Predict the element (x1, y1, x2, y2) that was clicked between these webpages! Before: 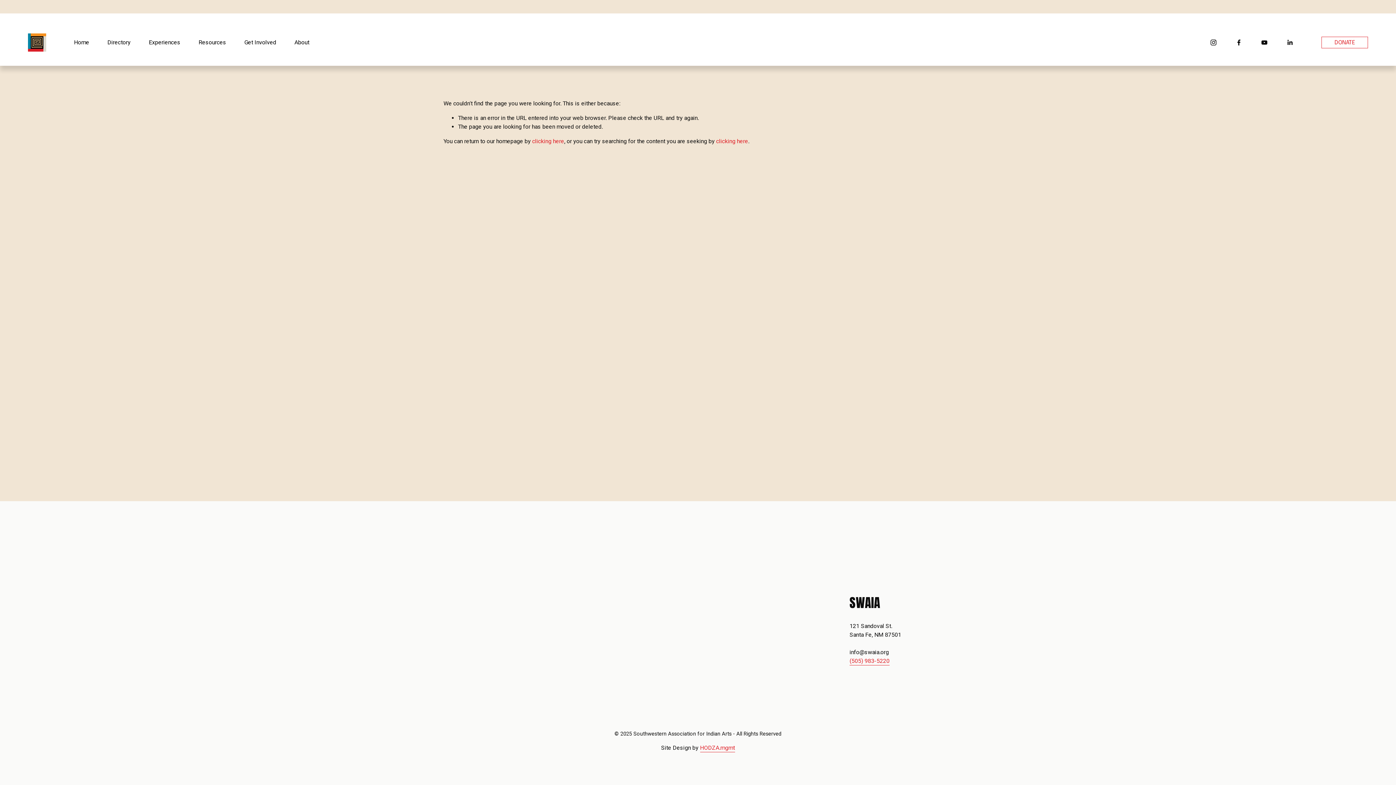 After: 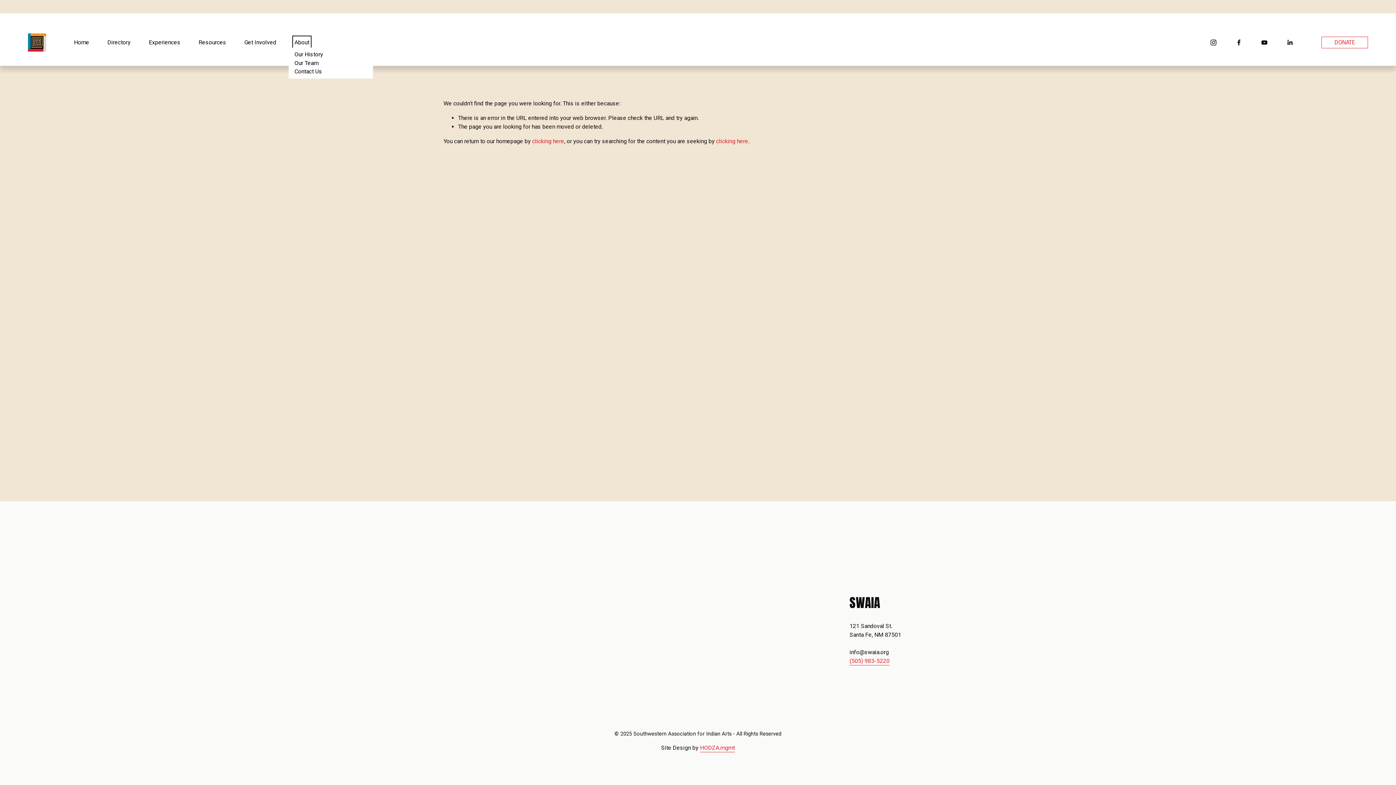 Action: label: folder dropdown bbox: (294, 37, 309, 47)